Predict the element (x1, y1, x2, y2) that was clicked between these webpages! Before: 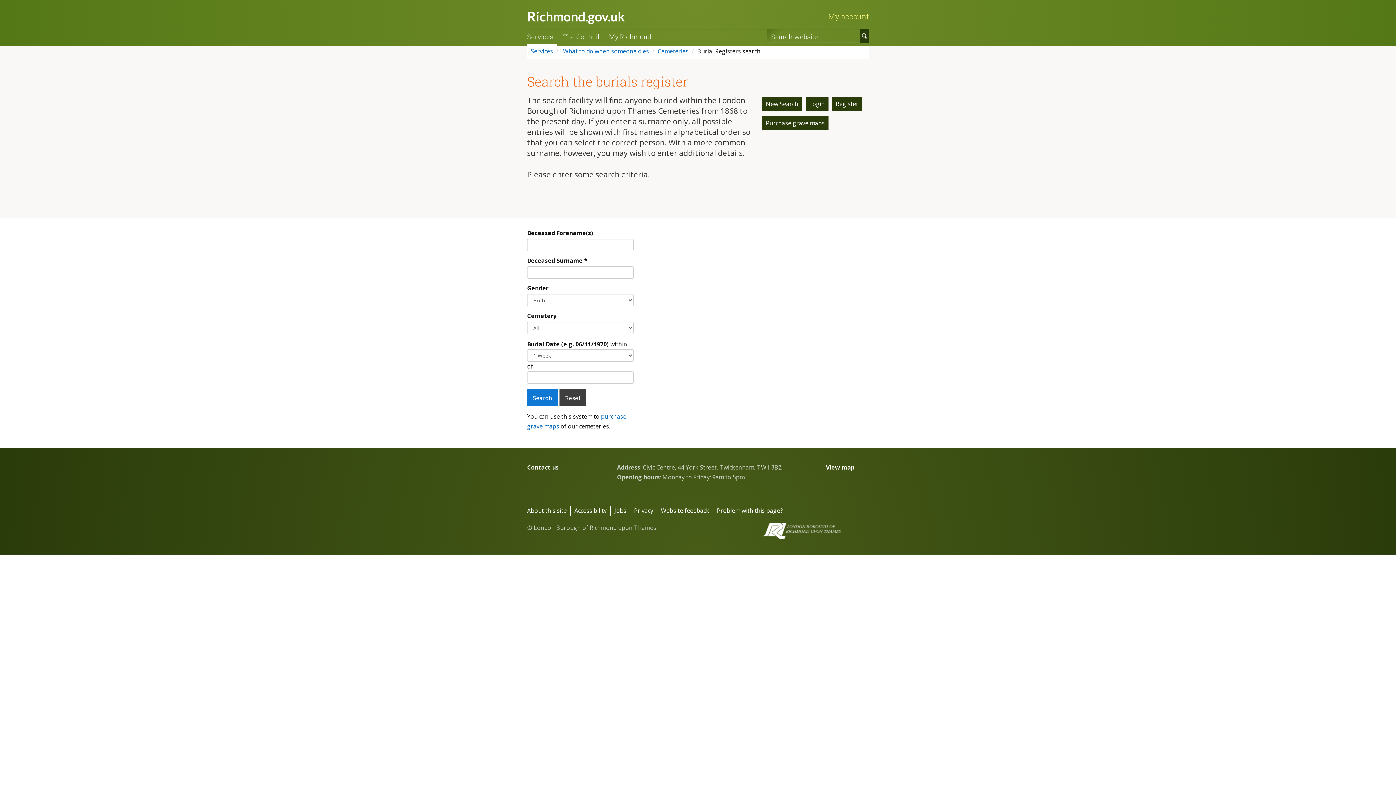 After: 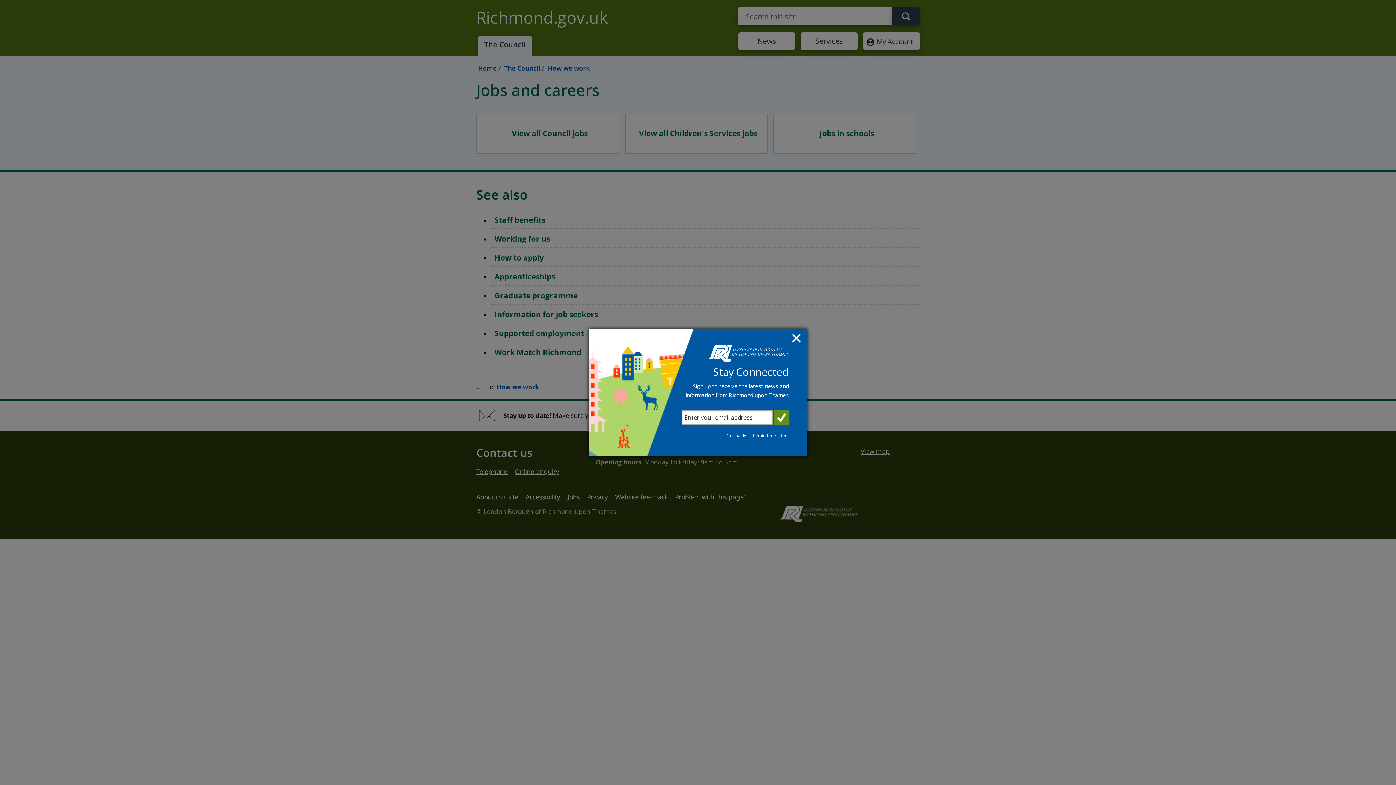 Action: bbox: (614, 506, 630, 516) label: Jobs